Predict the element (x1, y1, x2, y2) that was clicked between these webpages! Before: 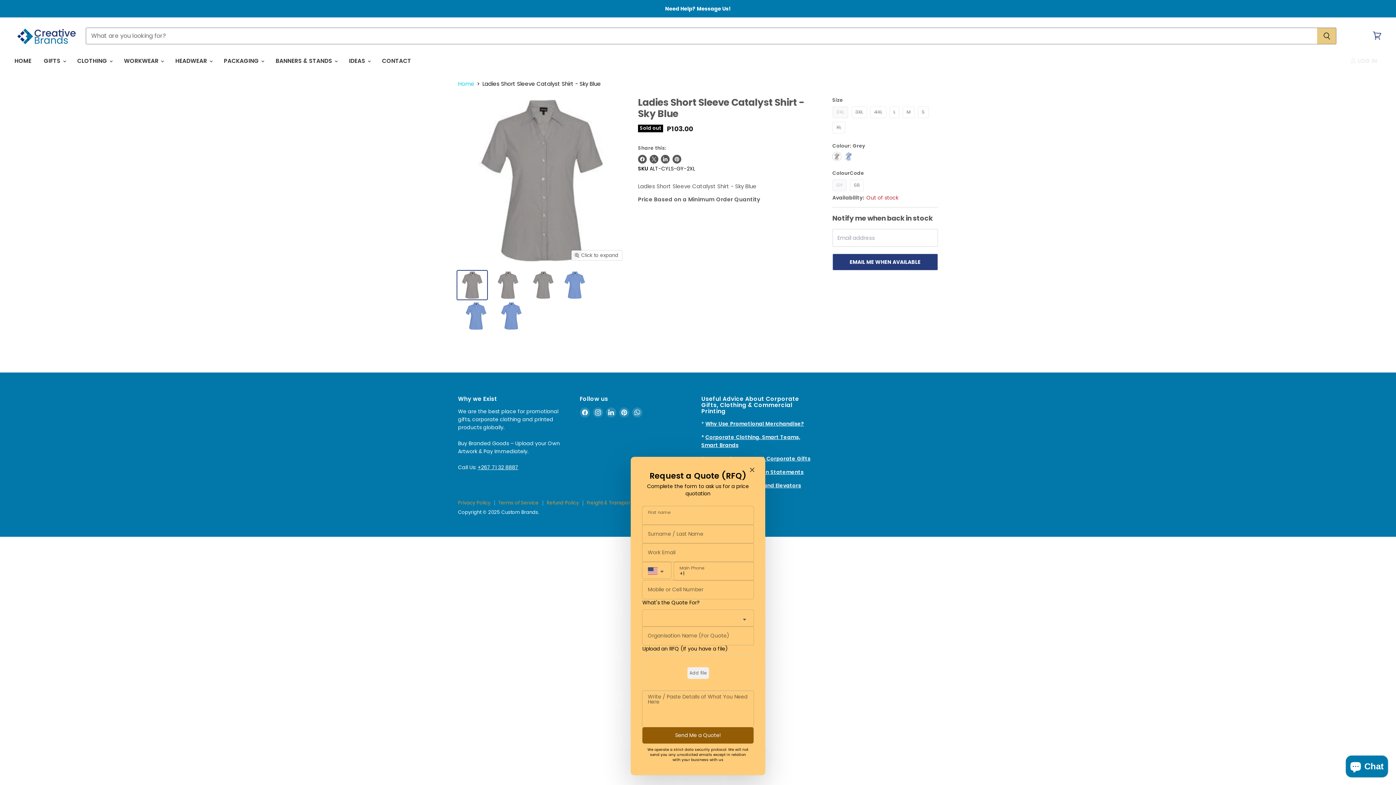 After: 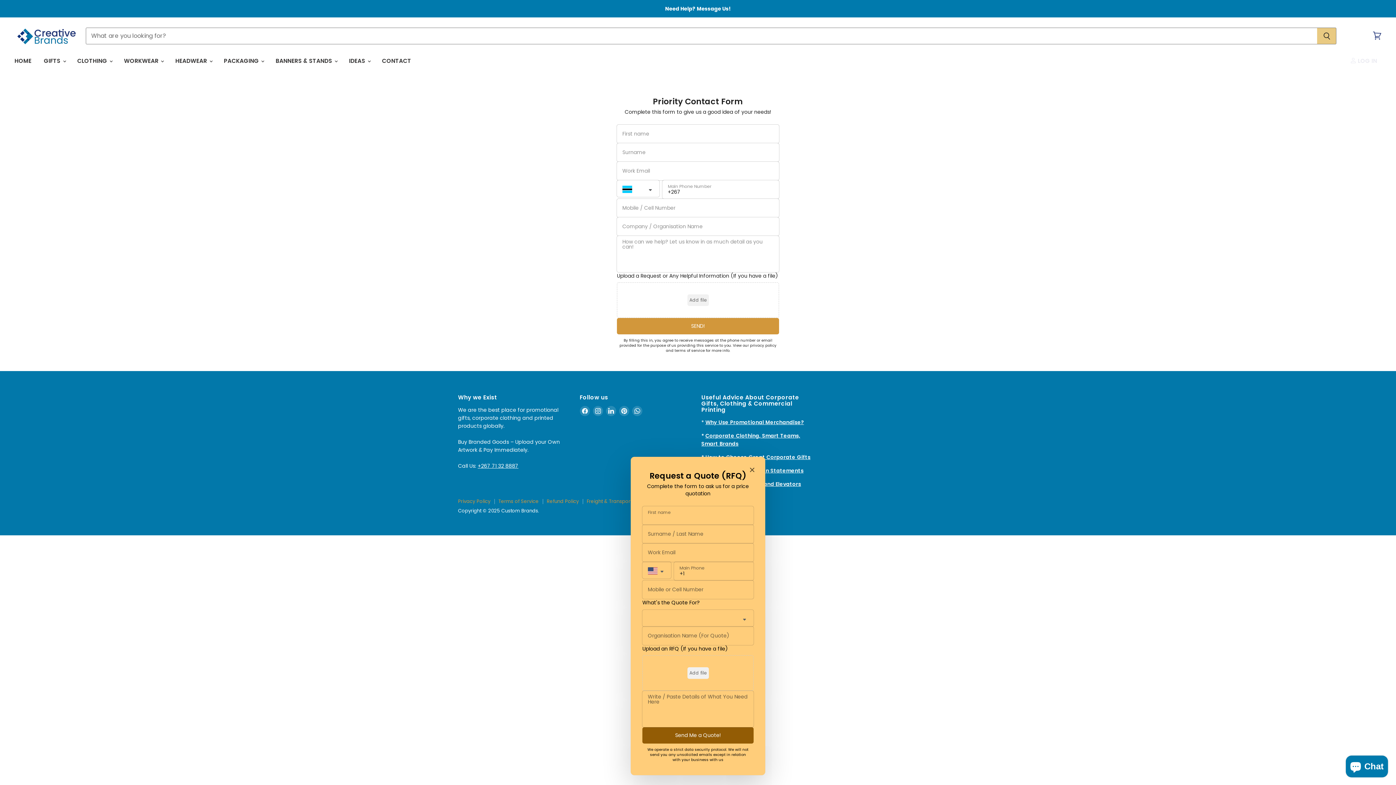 Action: bbox: (376, 53, 416, 68) label: CONTACT